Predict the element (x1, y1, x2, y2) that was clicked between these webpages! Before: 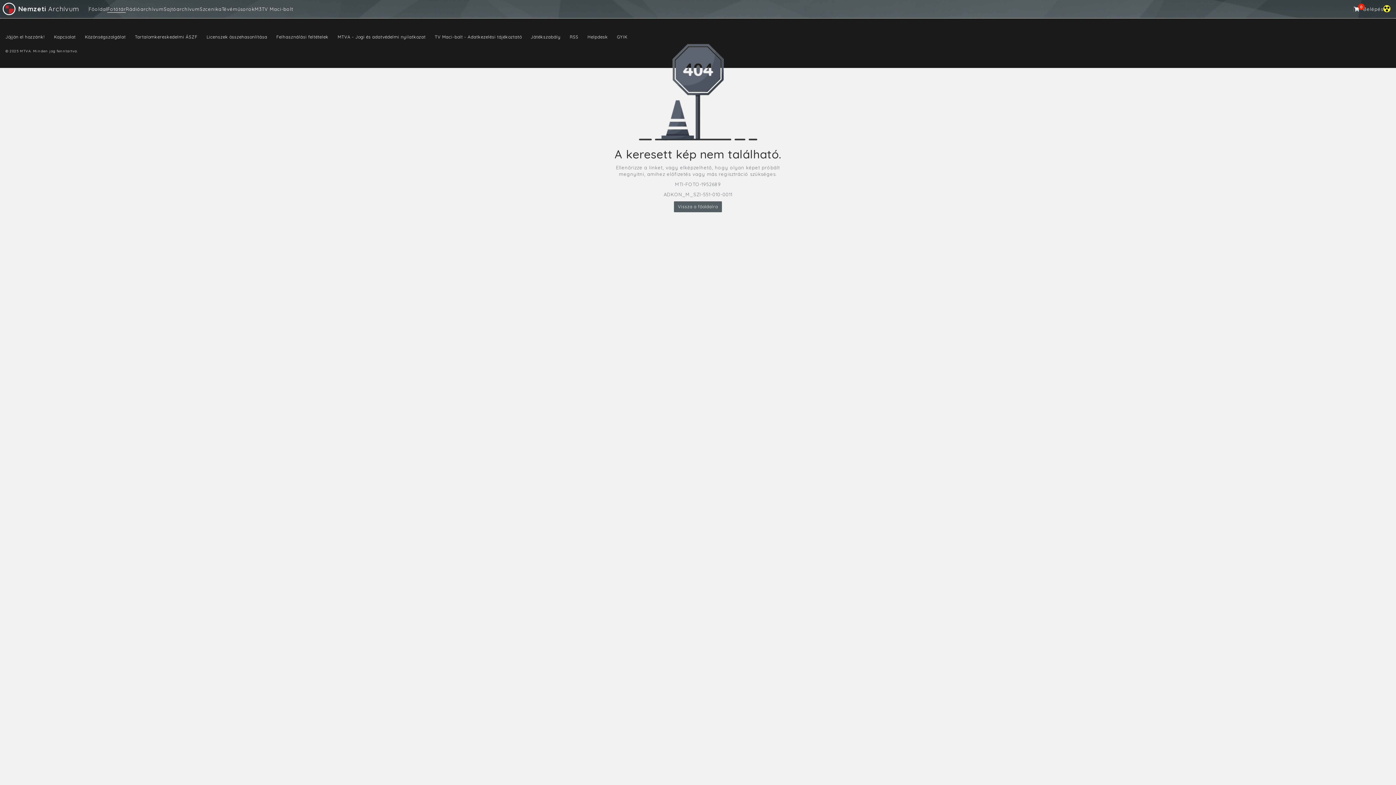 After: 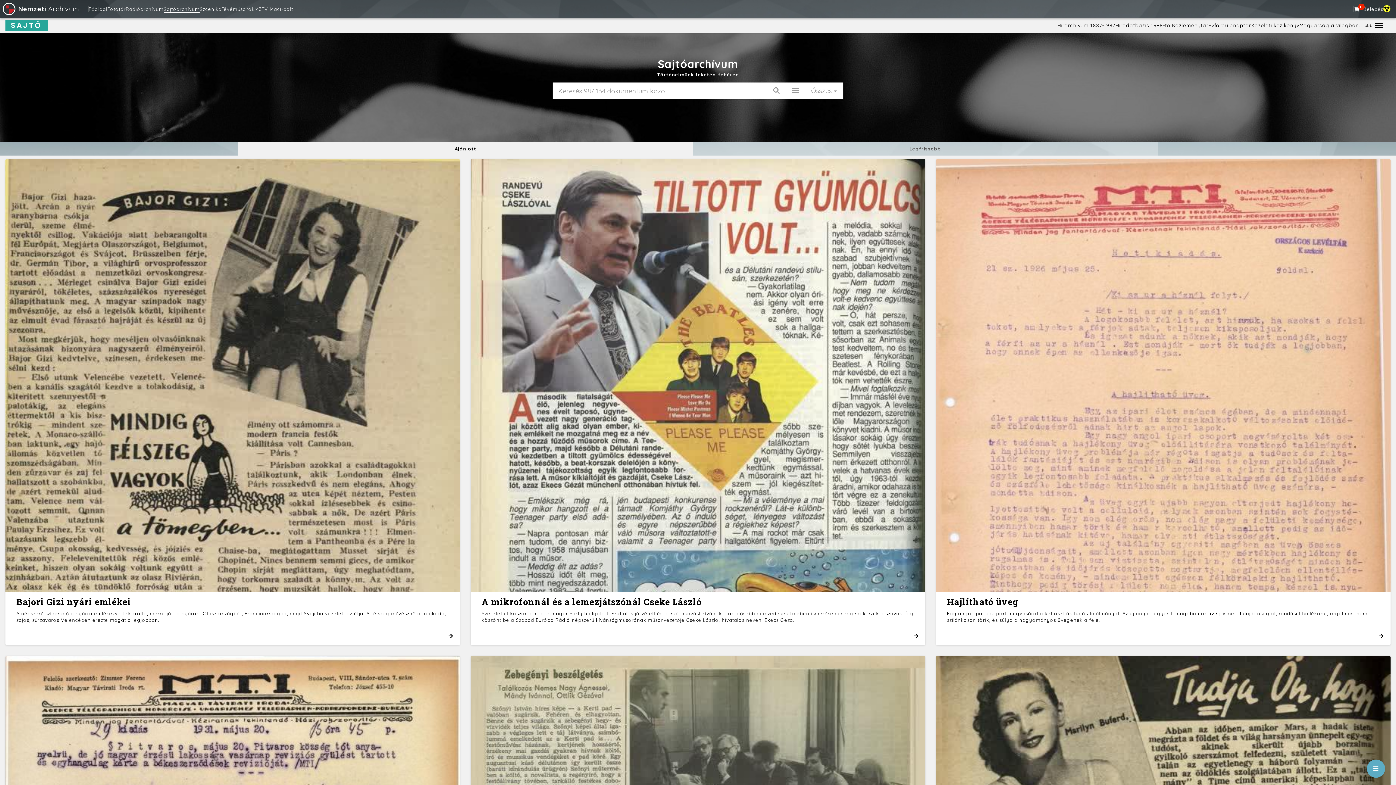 Action: bbox: (163, 6, 199, 12) label: Sajtóarchívum